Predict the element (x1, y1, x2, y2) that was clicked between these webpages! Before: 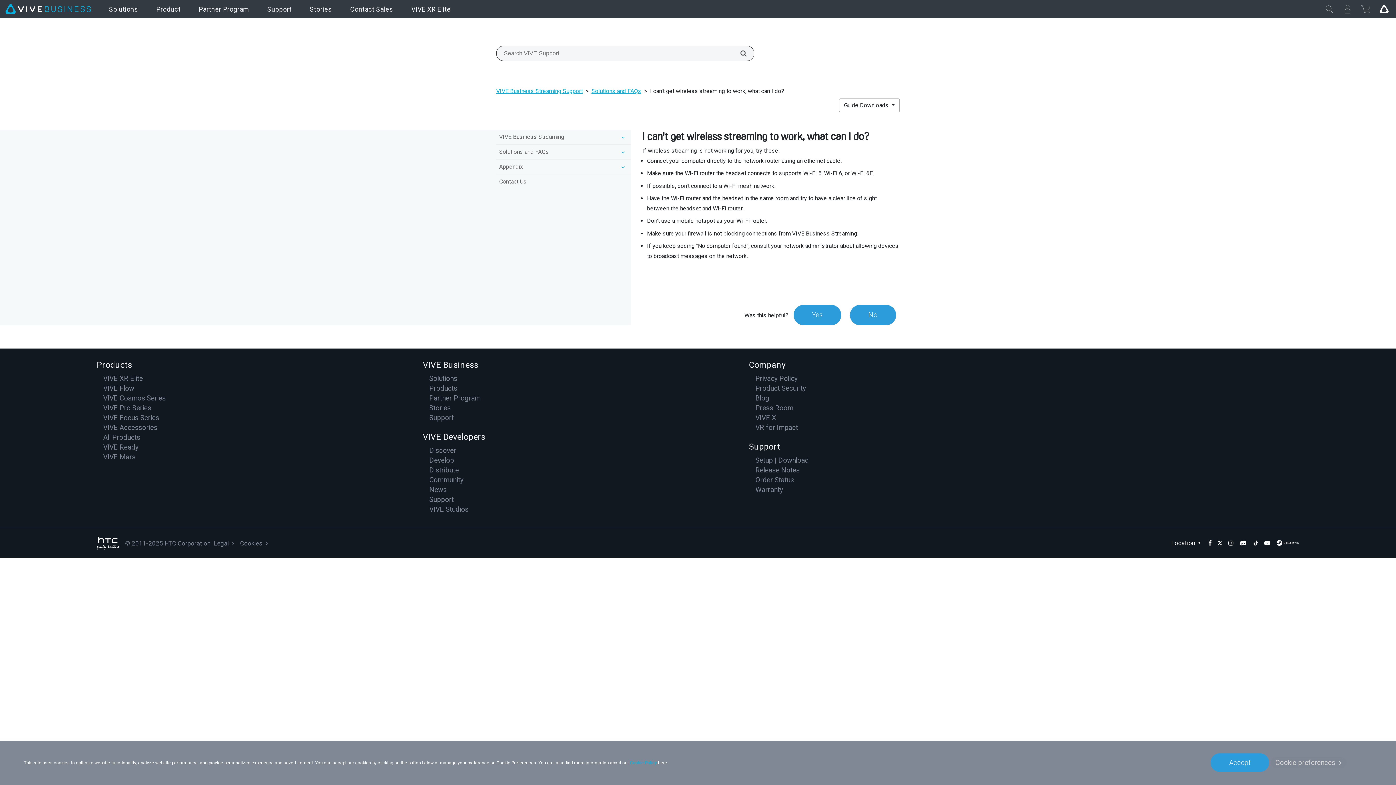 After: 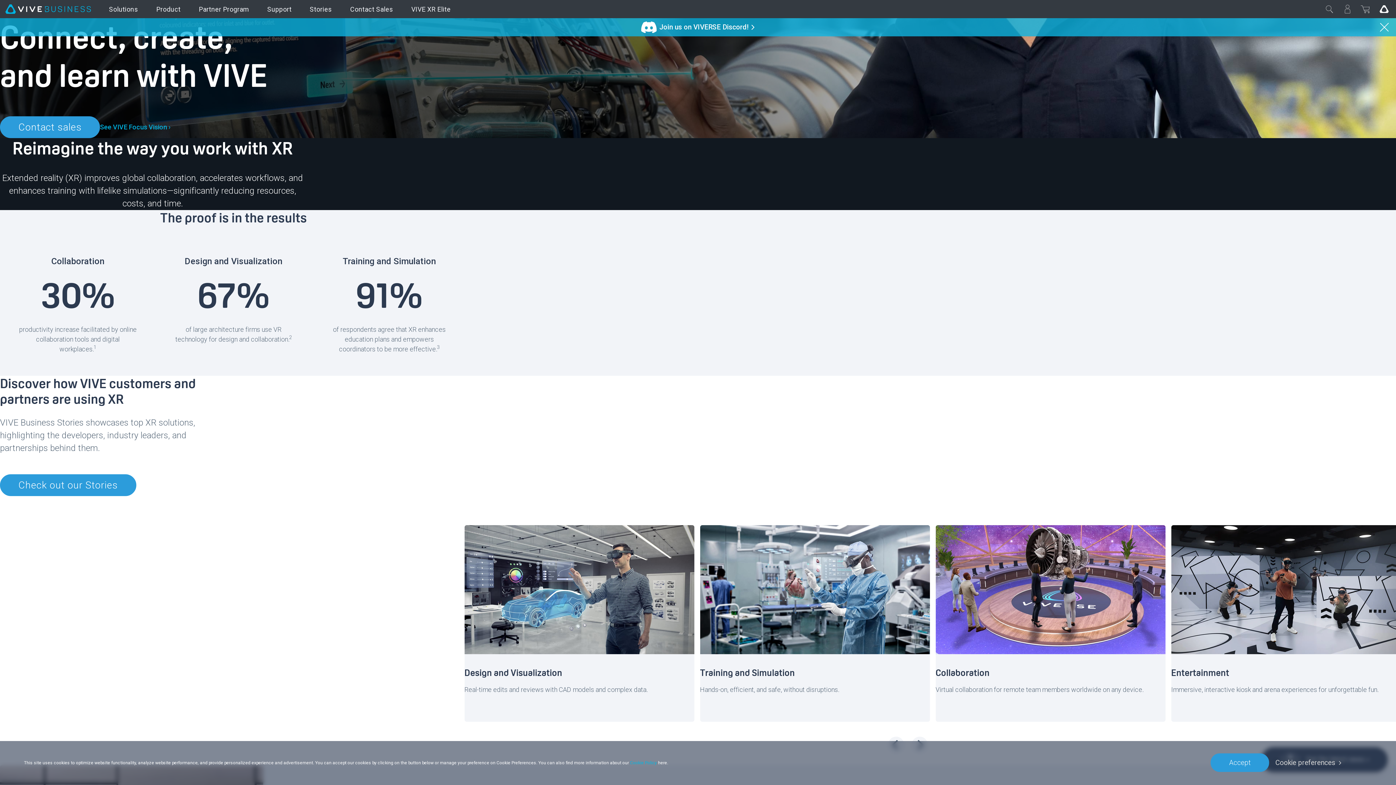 Action: label: Solutions bbox: (429, 374, 457, 382)